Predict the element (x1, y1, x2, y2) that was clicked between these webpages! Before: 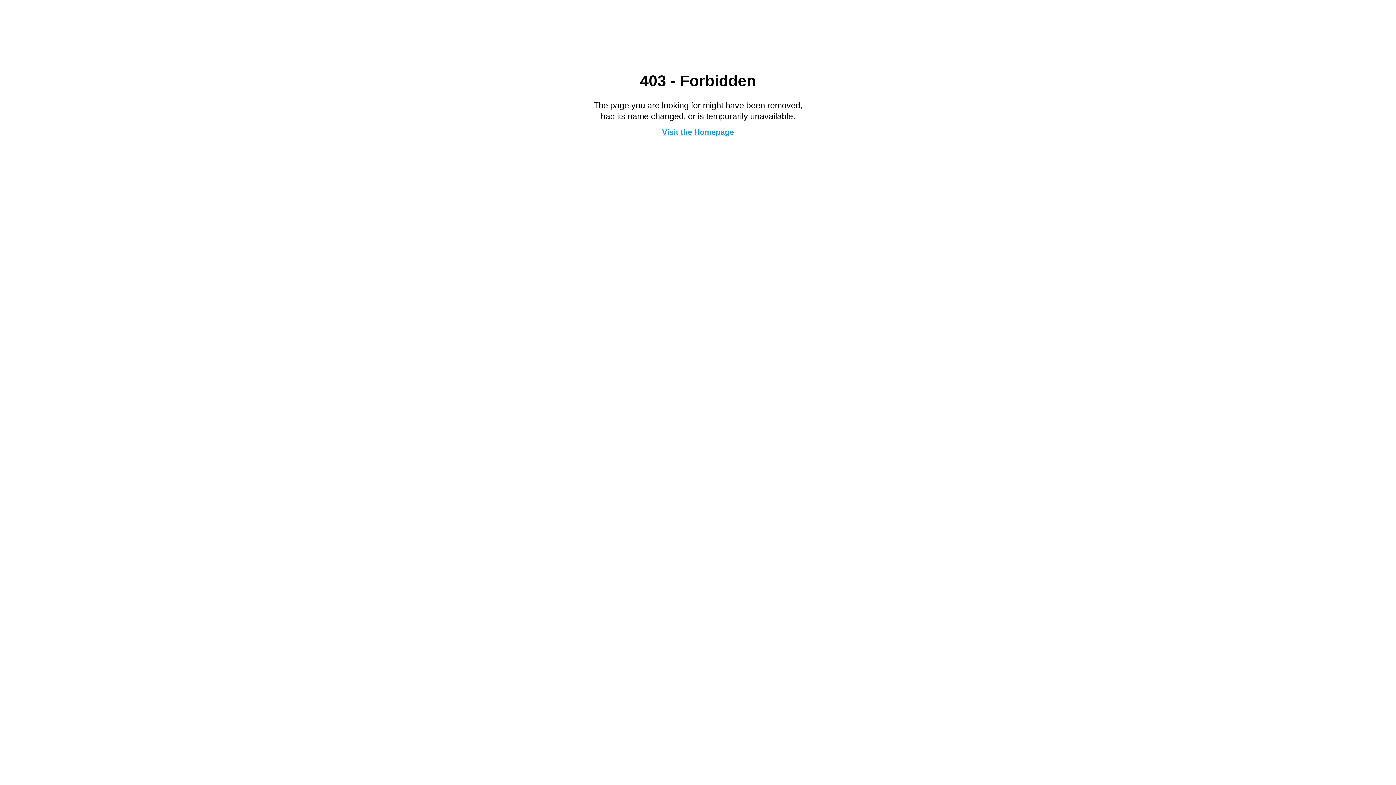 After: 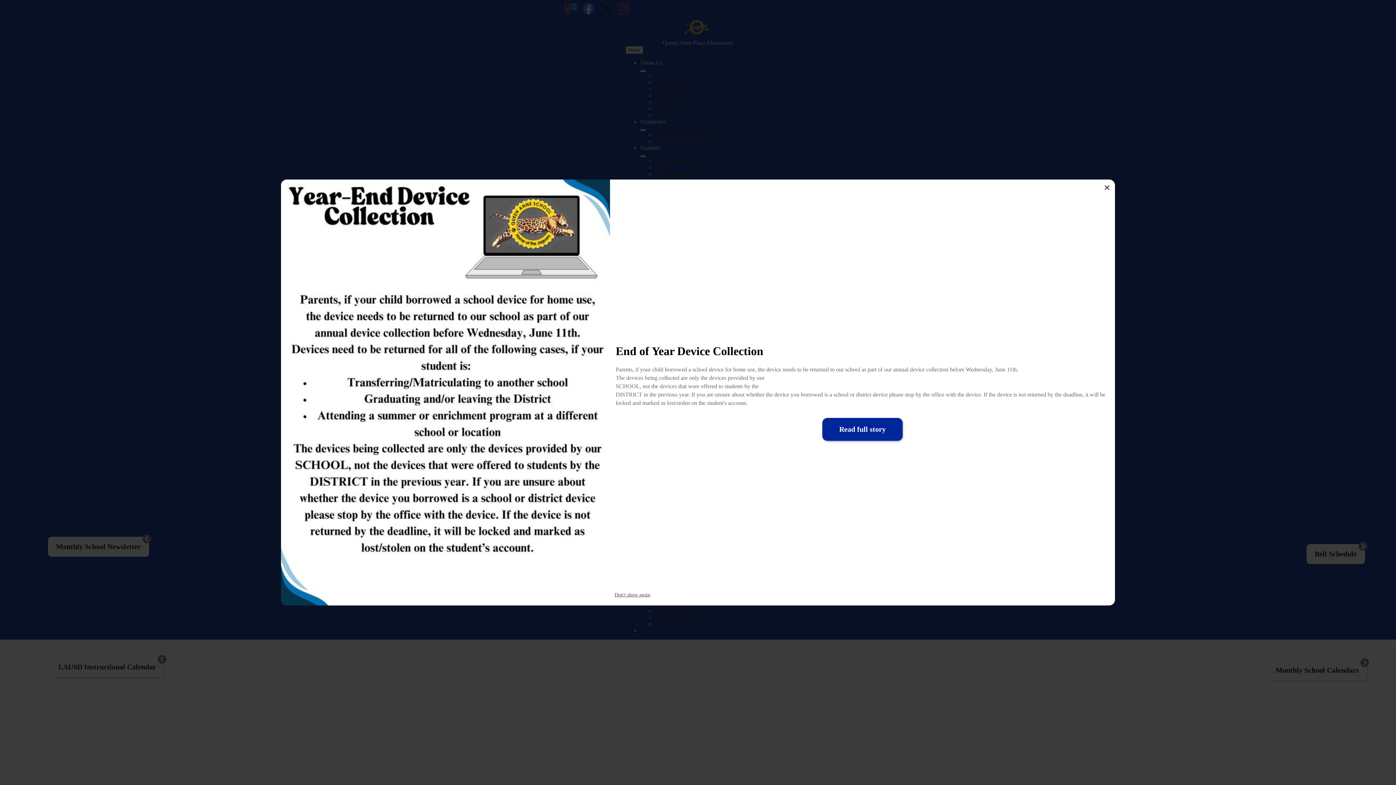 Action: bbox: (662, 127, 734, 136) label: Visit the Homepage